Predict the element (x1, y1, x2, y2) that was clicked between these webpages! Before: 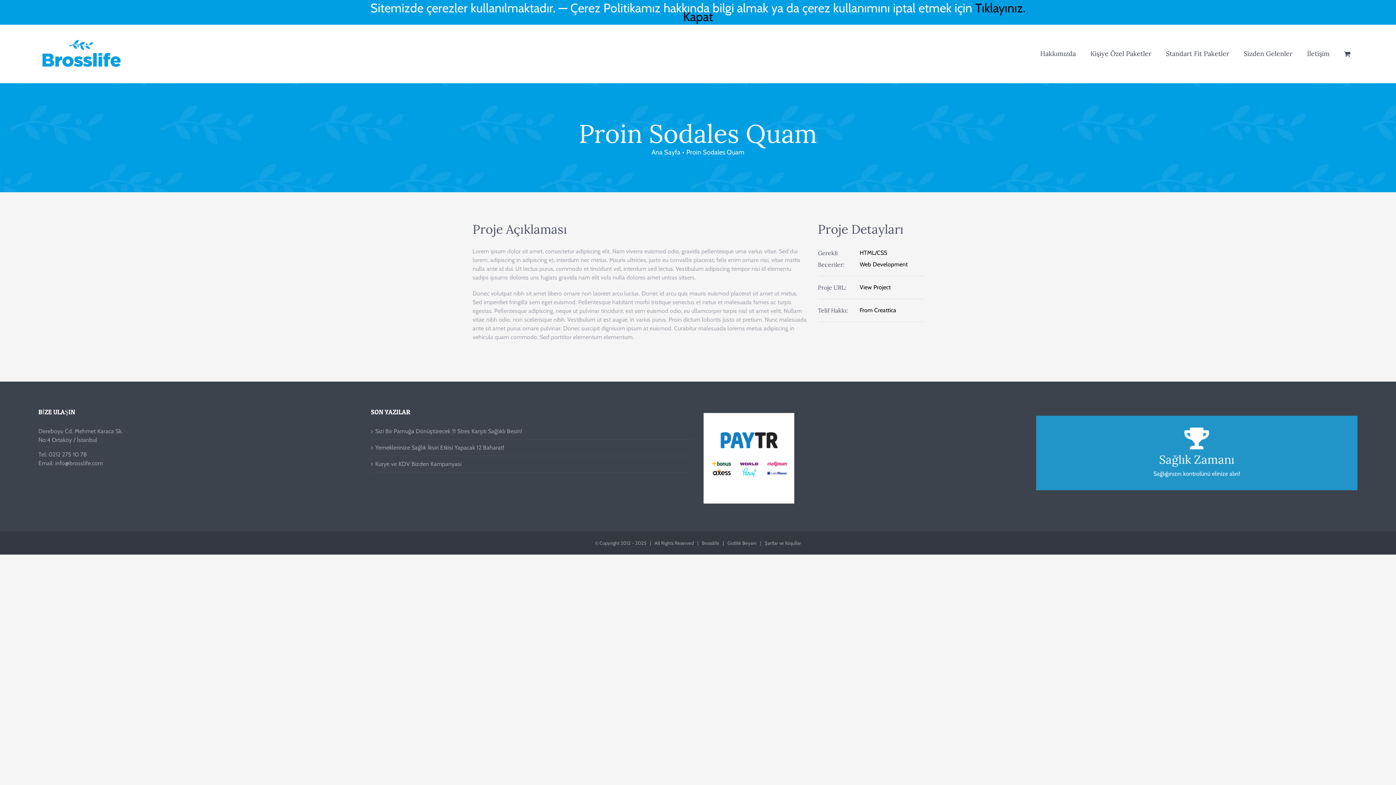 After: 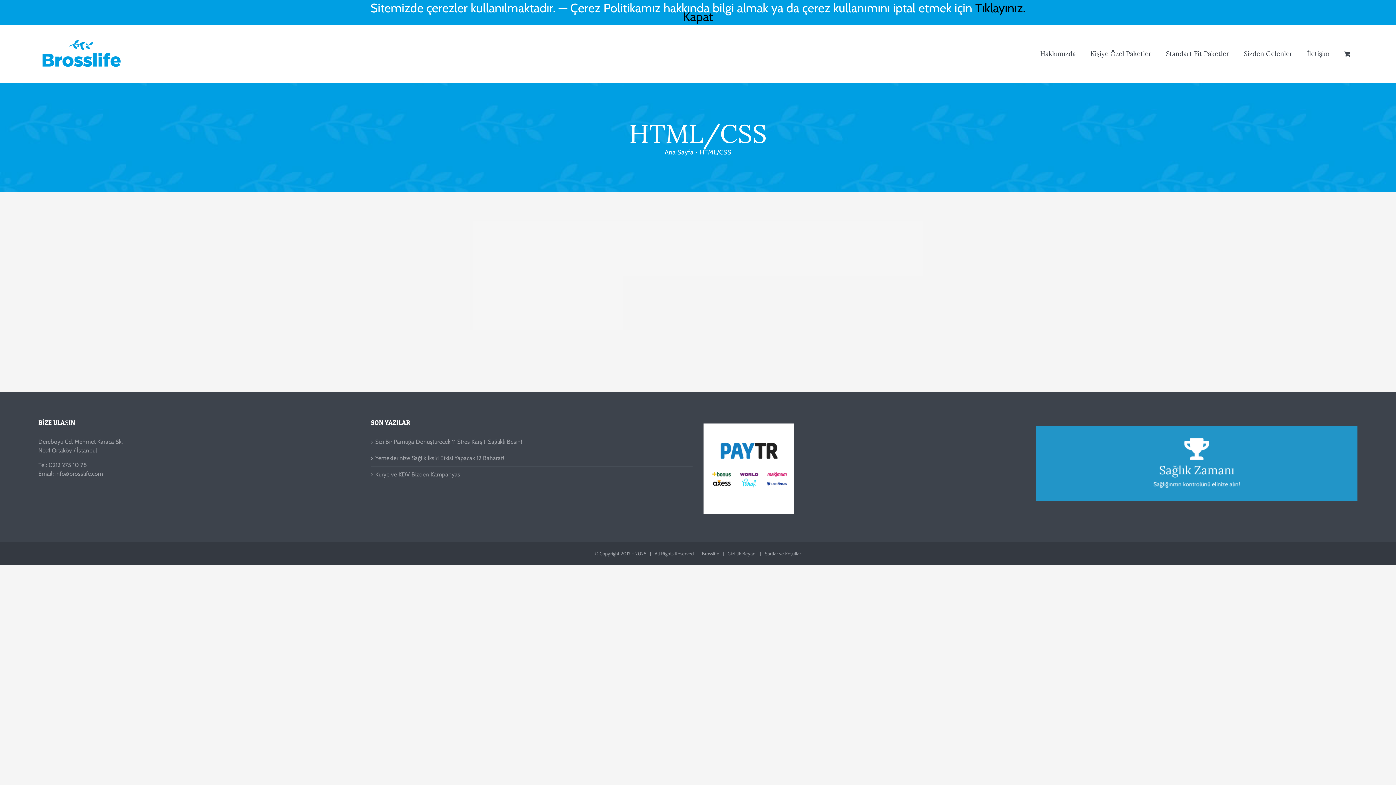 Action: bbox: (859, 249, 887, 256) label: HTML/CSS